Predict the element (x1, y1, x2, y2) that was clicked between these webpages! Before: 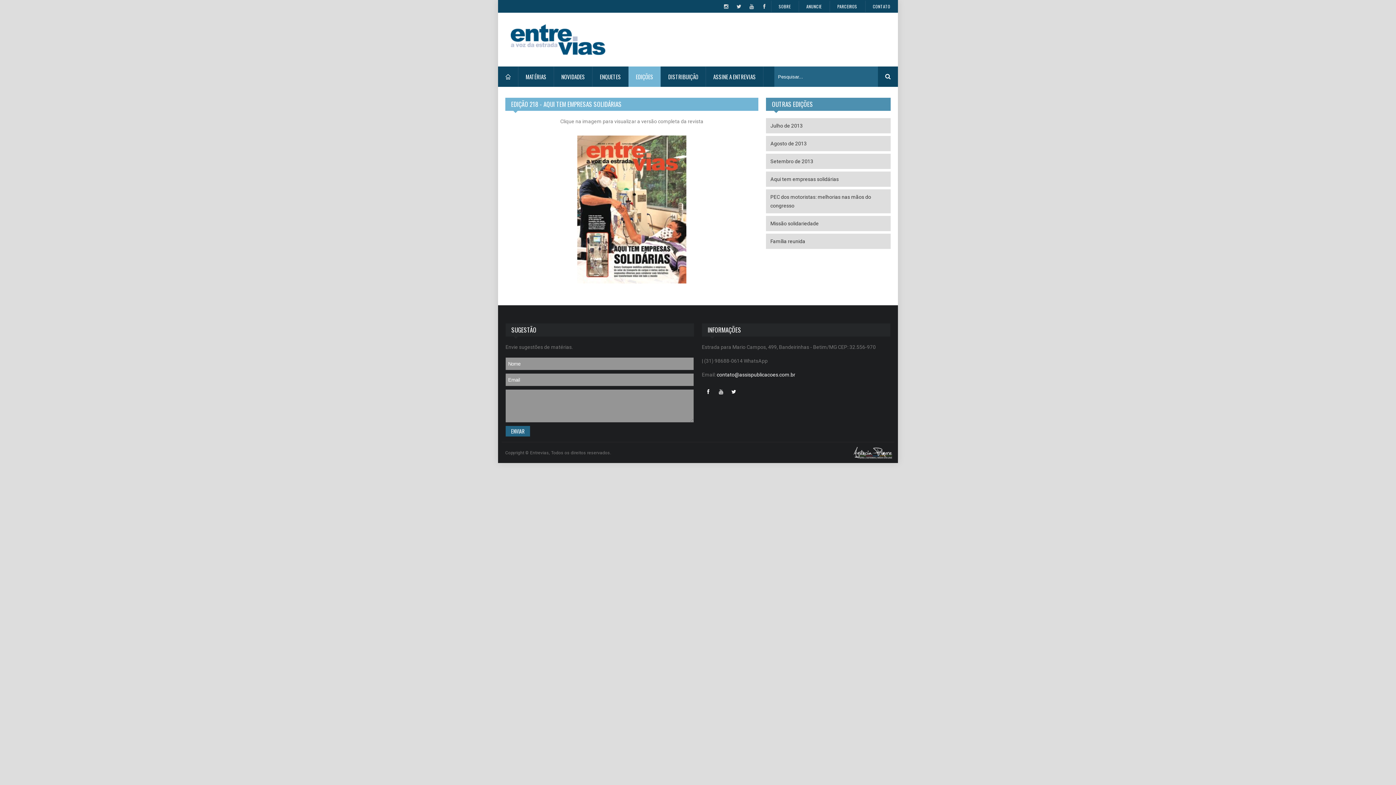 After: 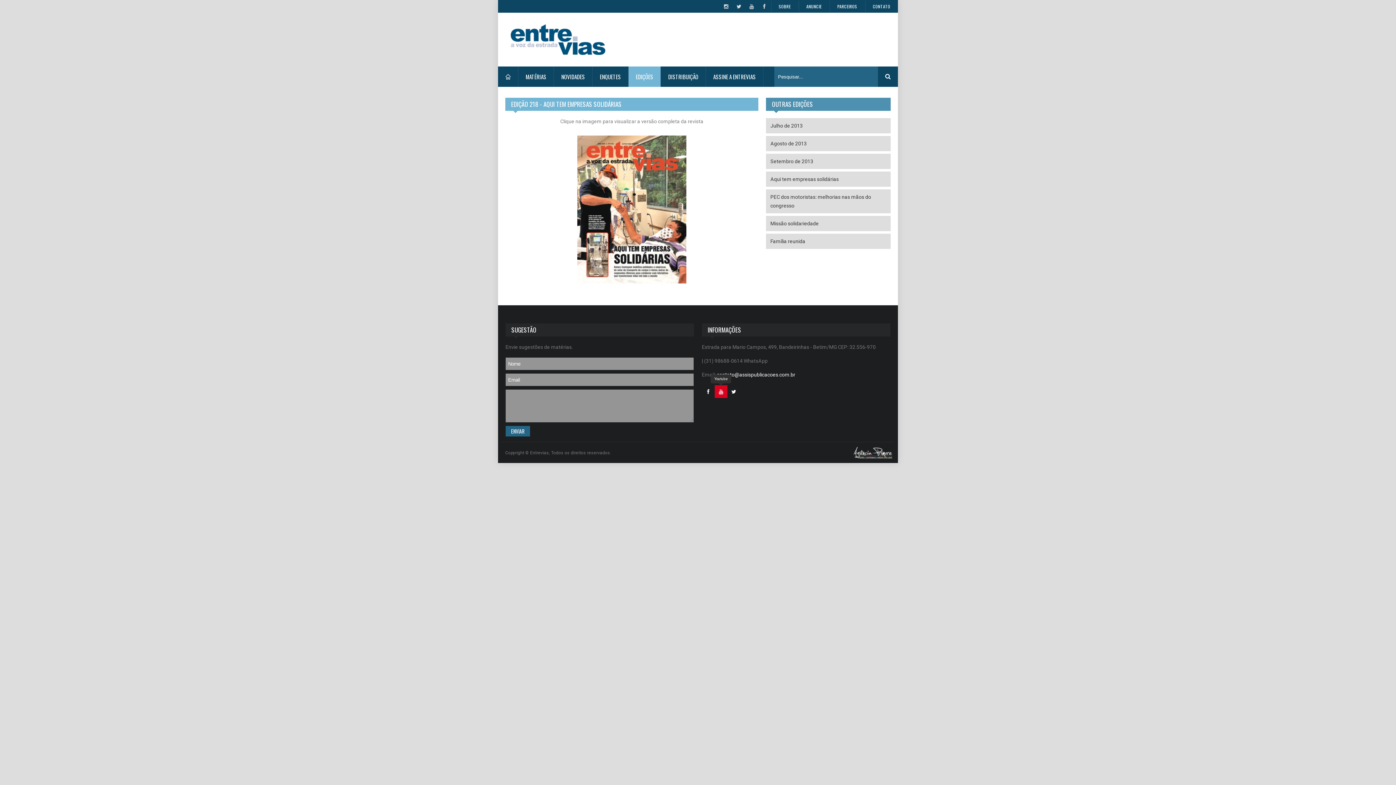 Action: bbox: (714, 385, 727, 398)